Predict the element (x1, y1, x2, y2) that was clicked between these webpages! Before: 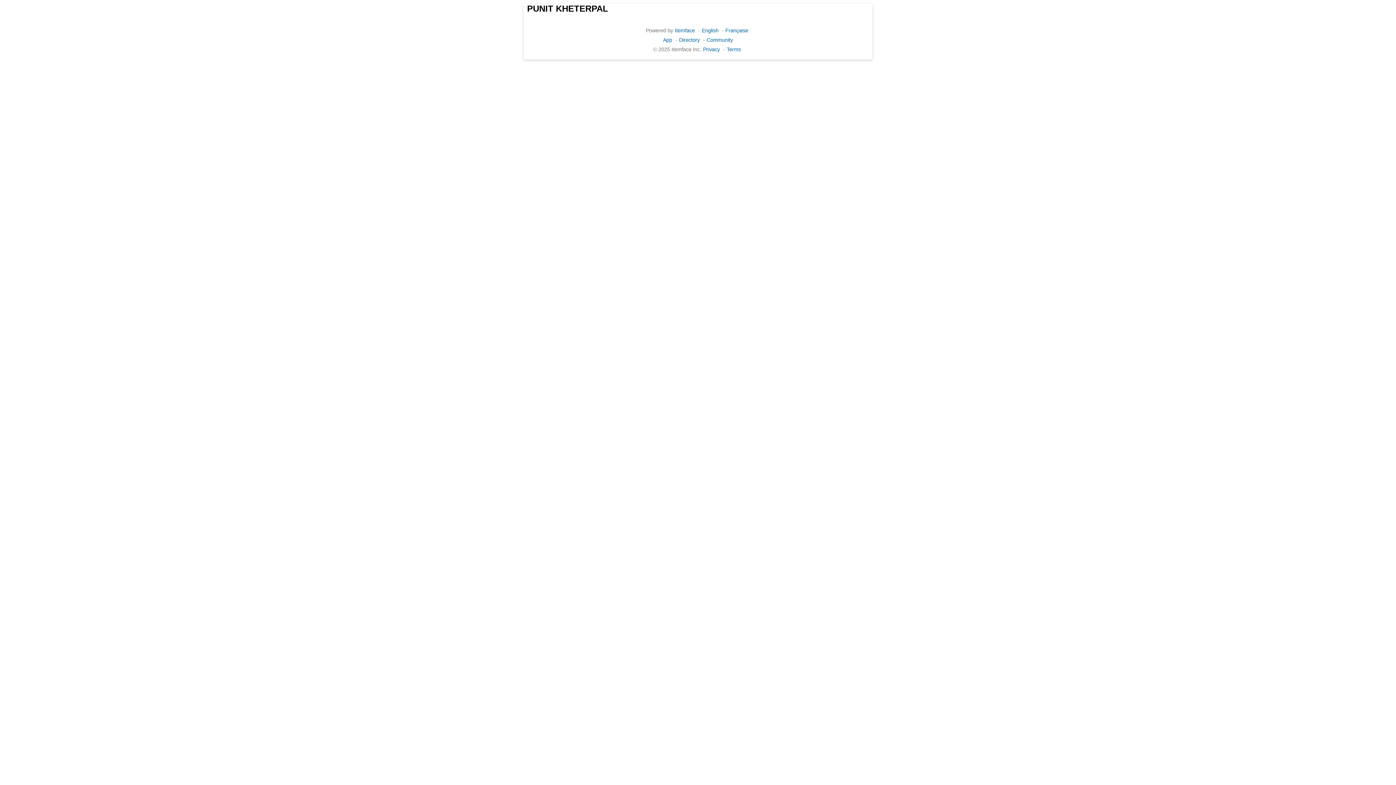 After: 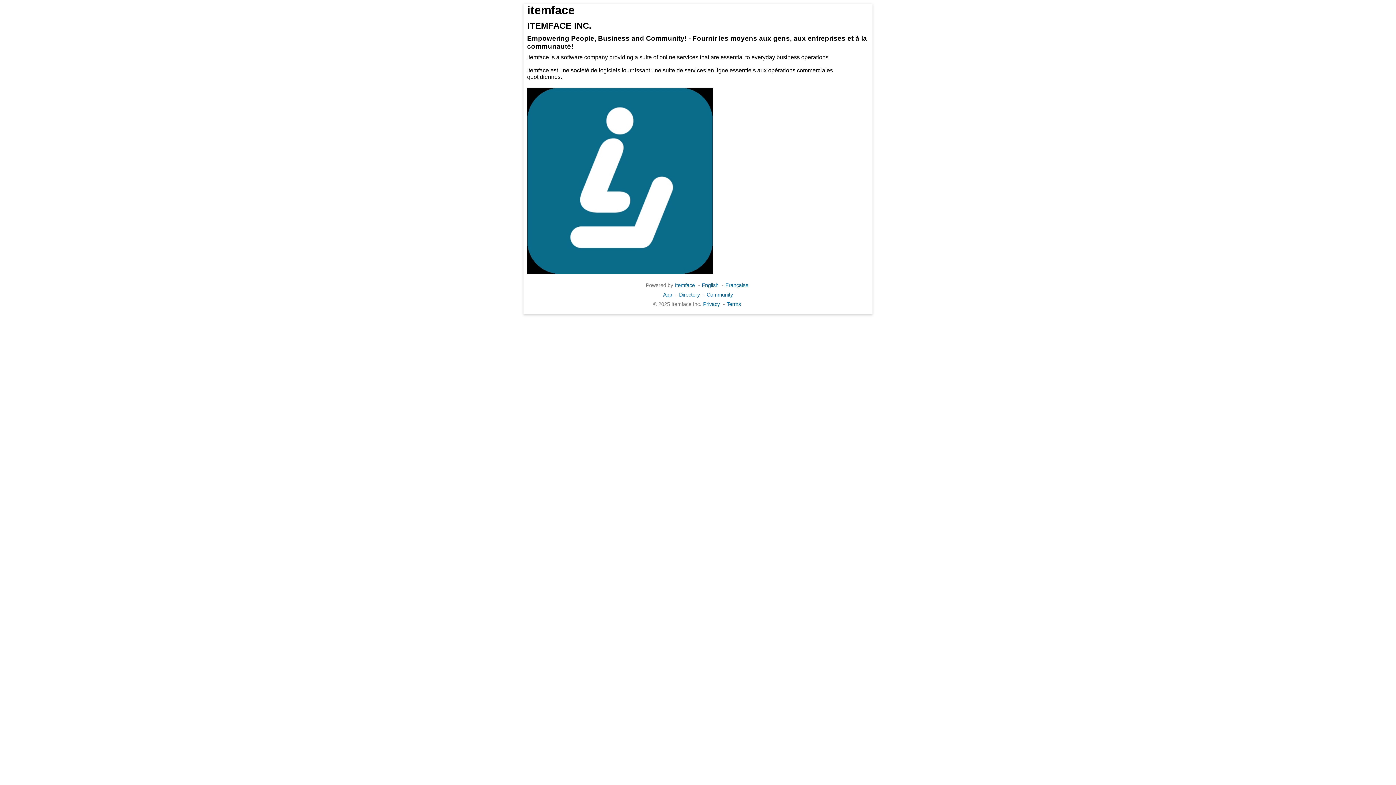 Action: bbox: (675, 27, 695, 33) label: Itemface